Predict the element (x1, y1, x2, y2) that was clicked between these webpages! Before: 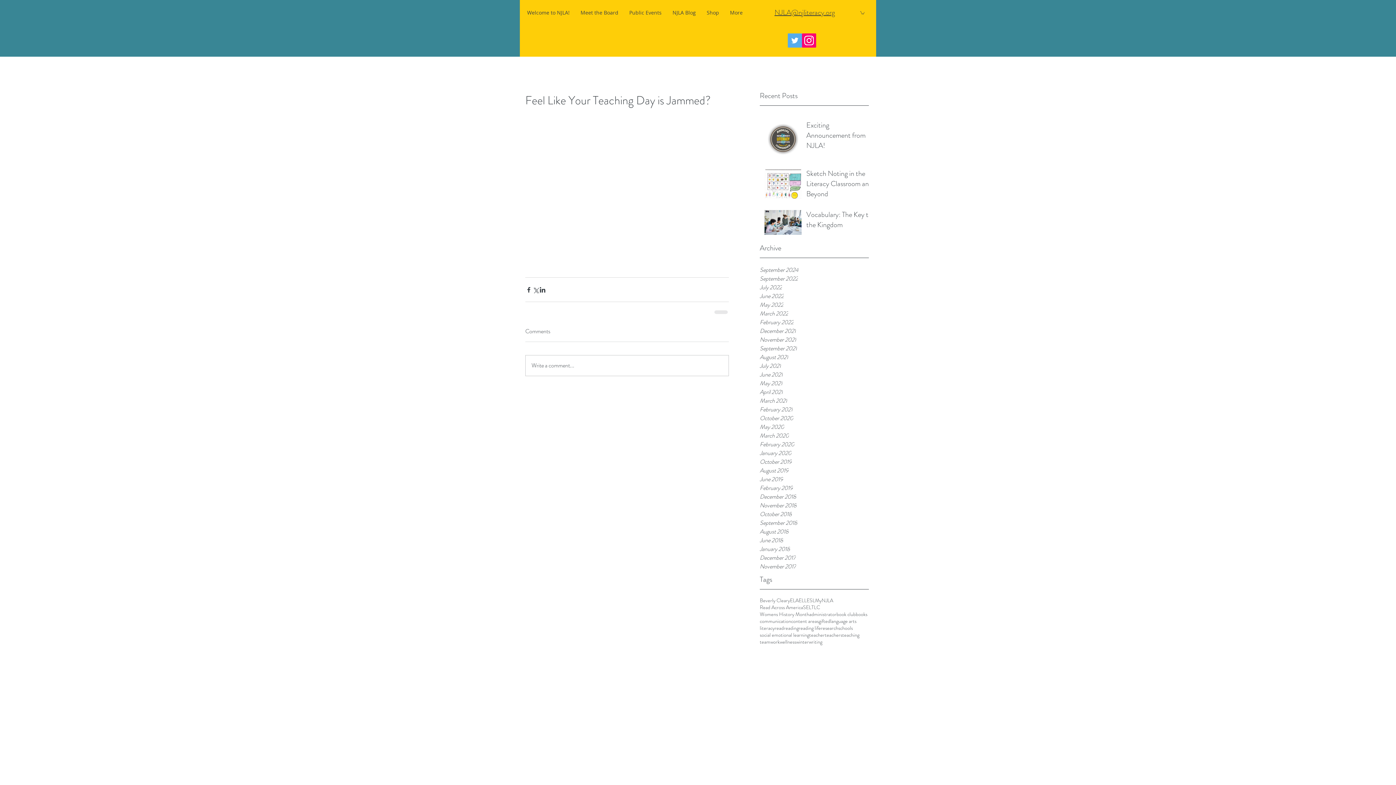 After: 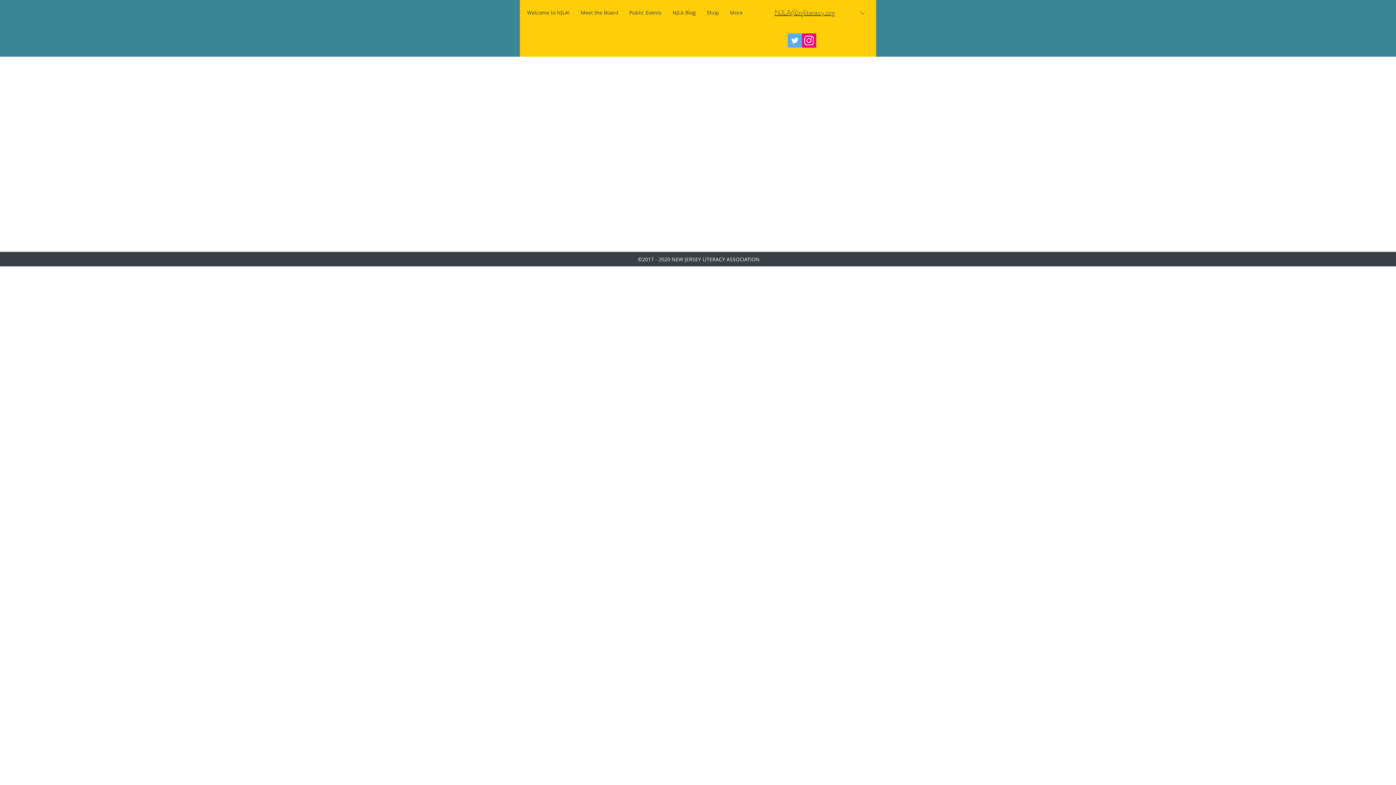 Action: bbox: (760, 361, 869, 370) label: July 2021